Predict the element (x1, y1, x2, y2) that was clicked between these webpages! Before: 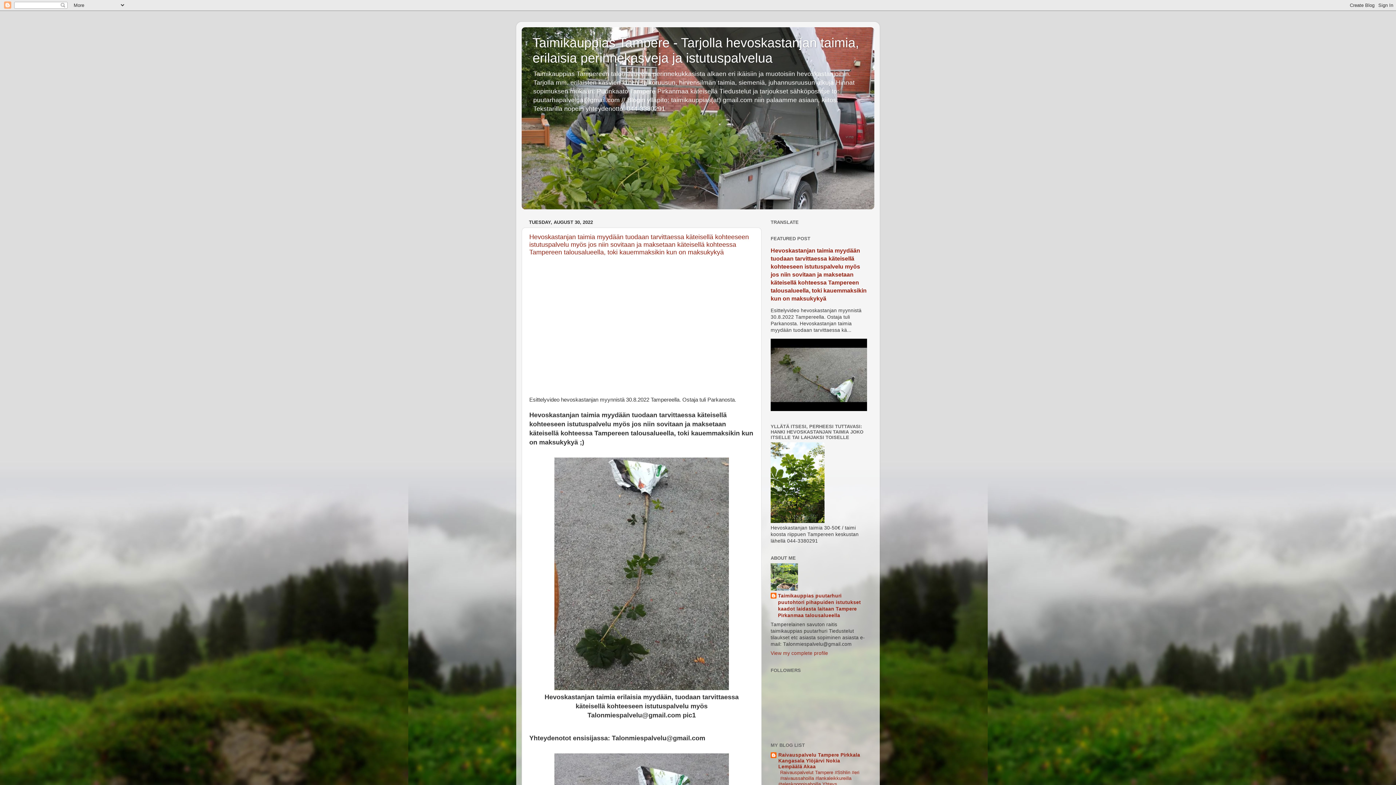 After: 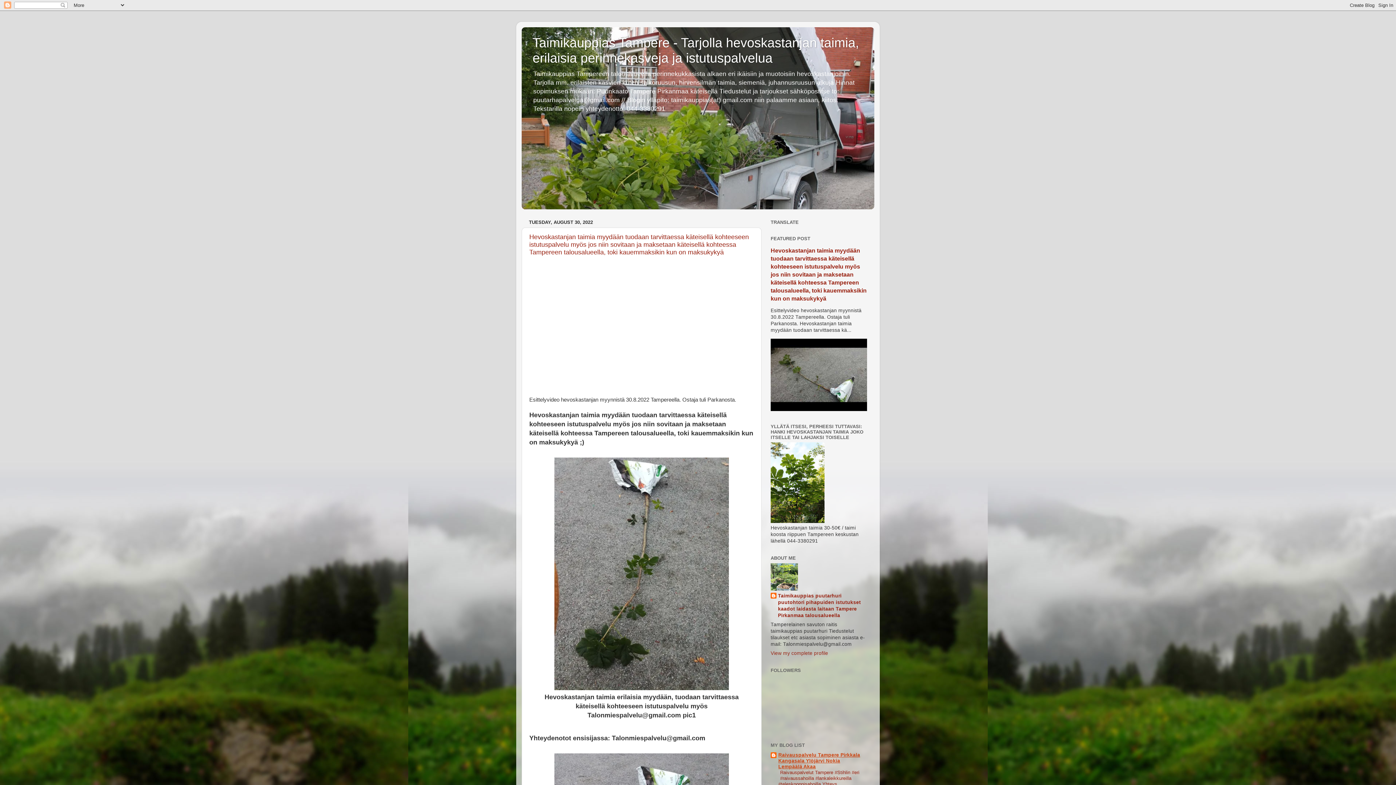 Action: label: Raivauspalvelu Tampere Pirkkala Kangasala Ylöjärvi Nokia Lempäälä Akaa bbox: (778, 752, 860, 769)